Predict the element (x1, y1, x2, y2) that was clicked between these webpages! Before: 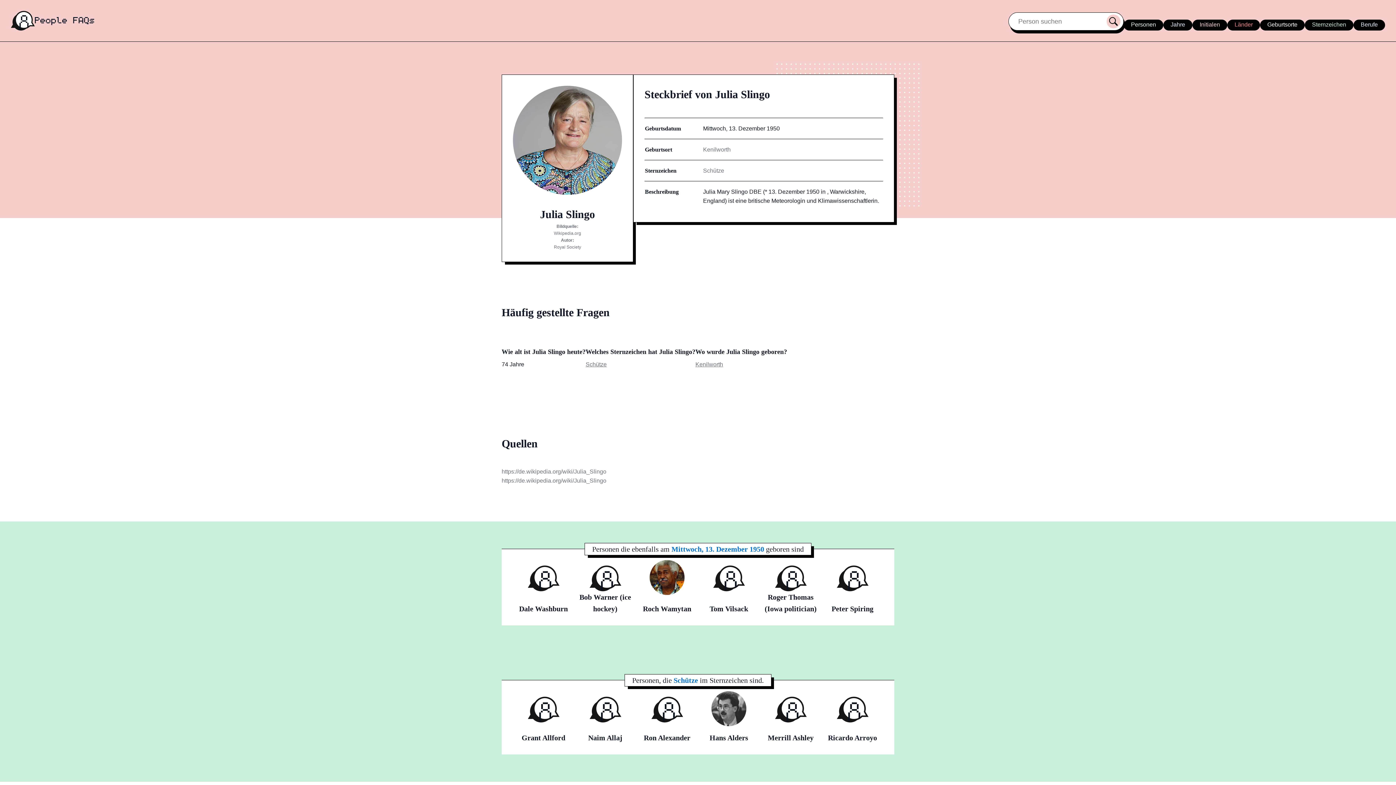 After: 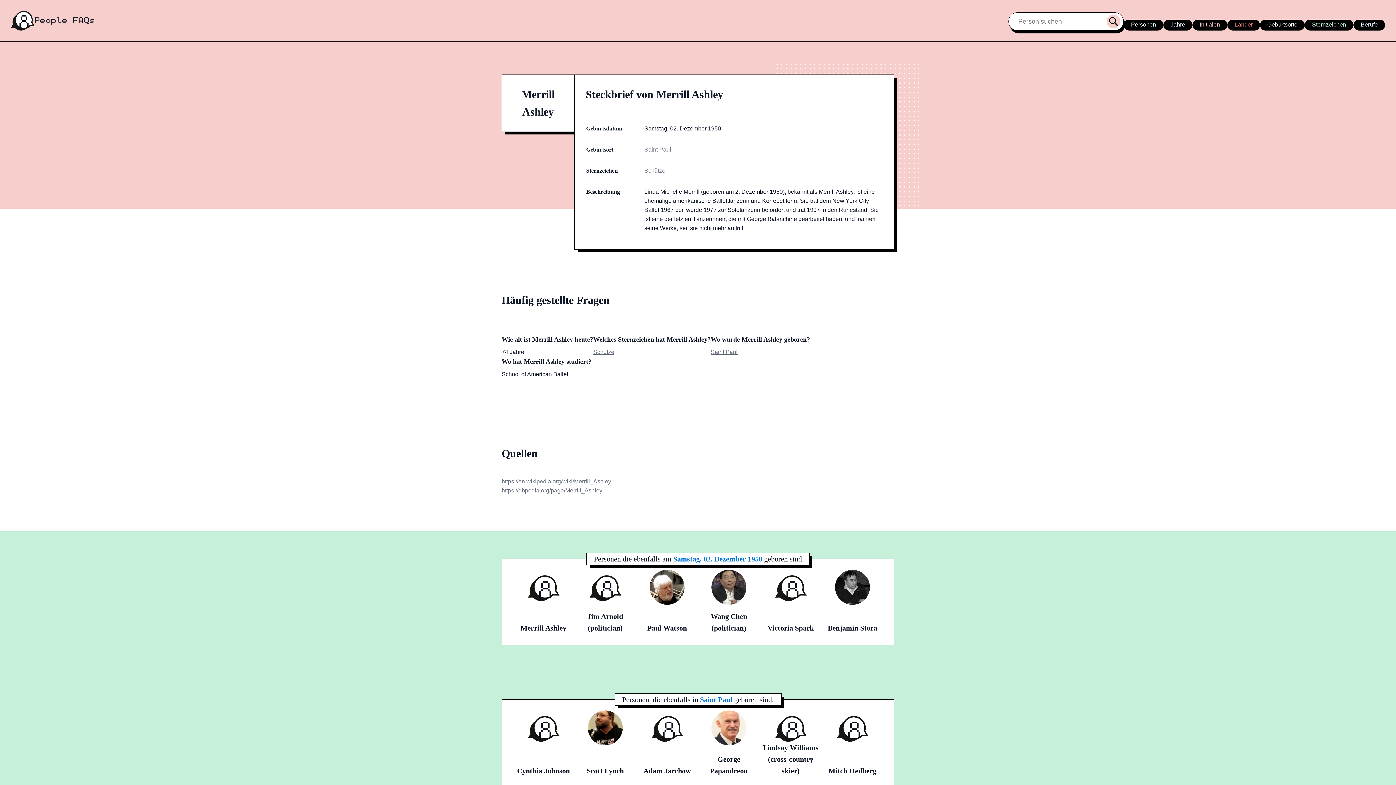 Action: label: Merrill Ashley bbox: (760, 691, 821, 744)